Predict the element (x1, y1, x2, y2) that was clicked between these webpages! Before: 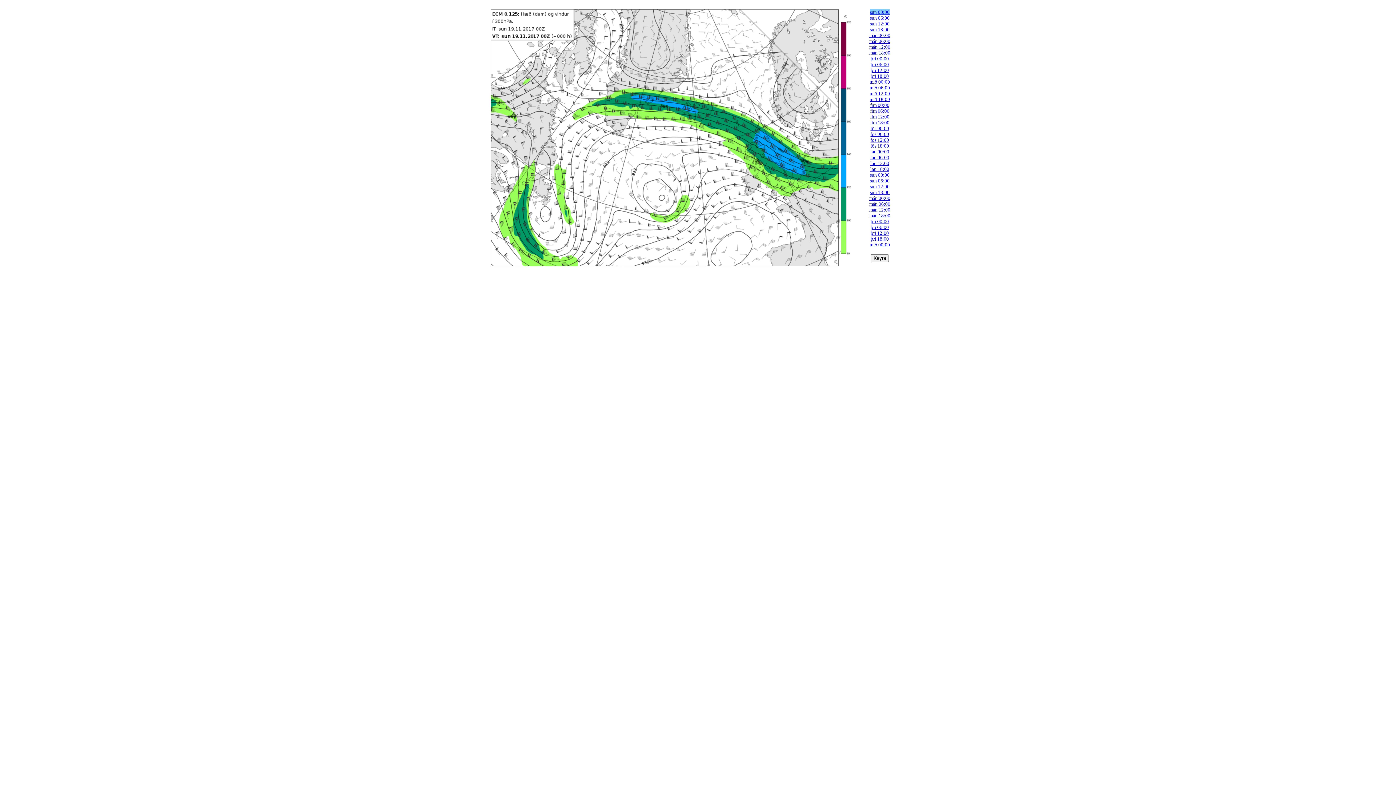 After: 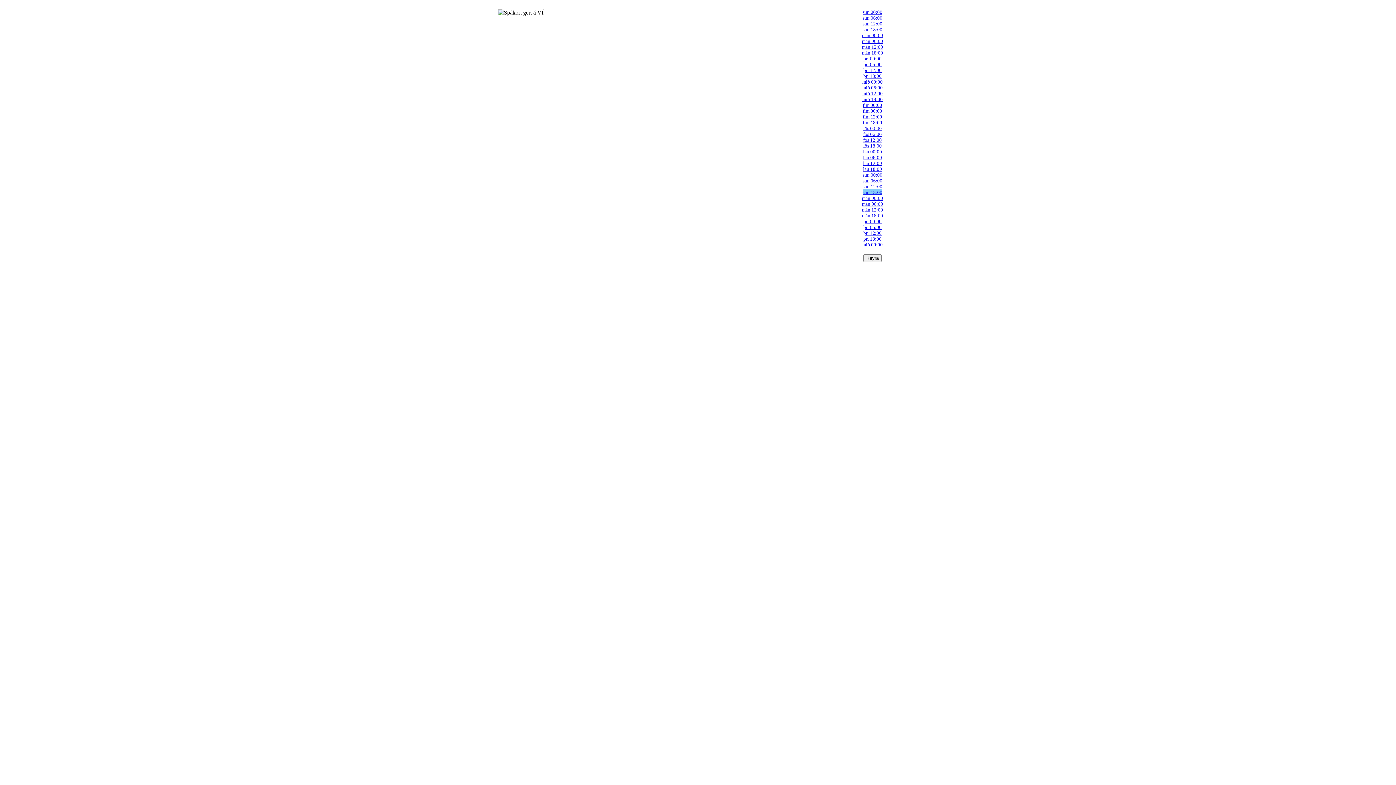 Action: bbox: (870, 189, 889, 195) label: sun 18:00